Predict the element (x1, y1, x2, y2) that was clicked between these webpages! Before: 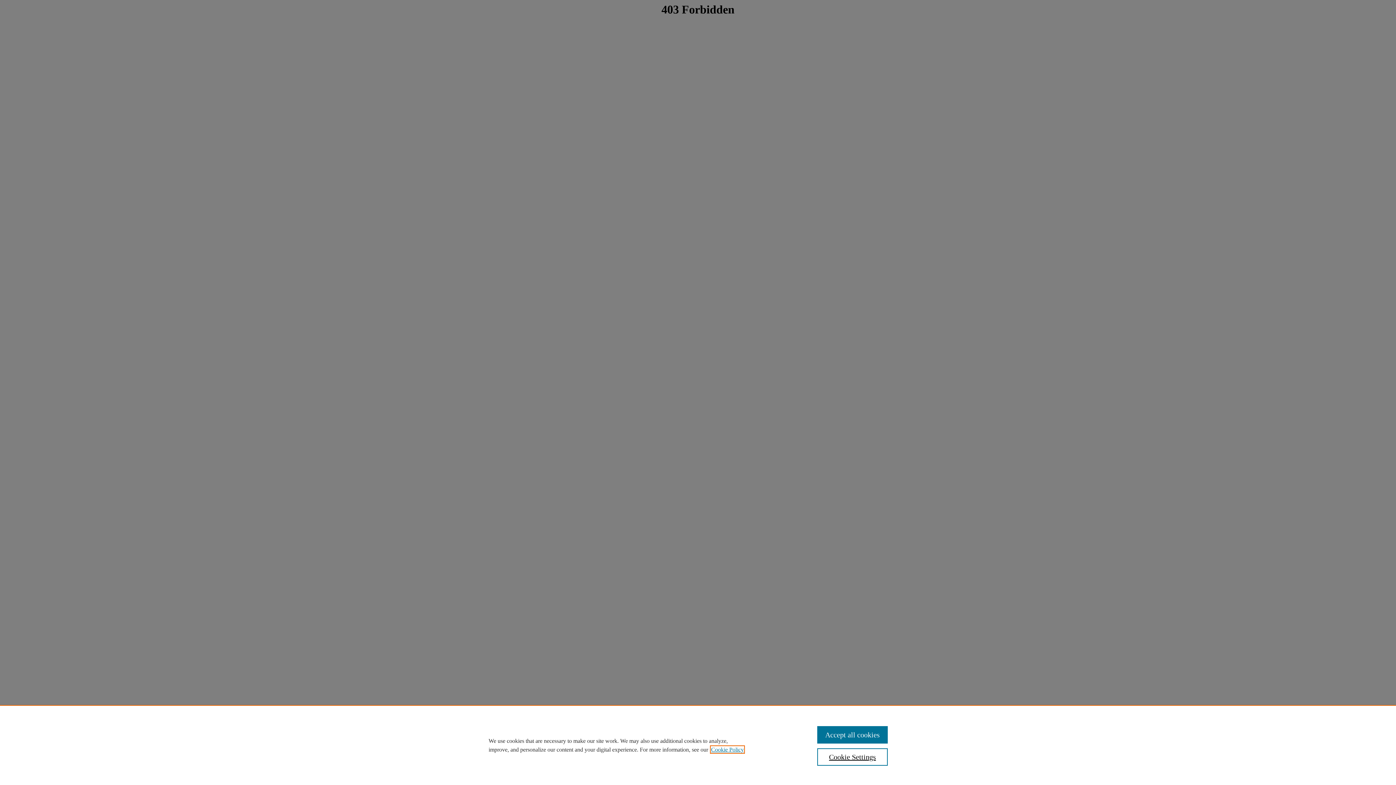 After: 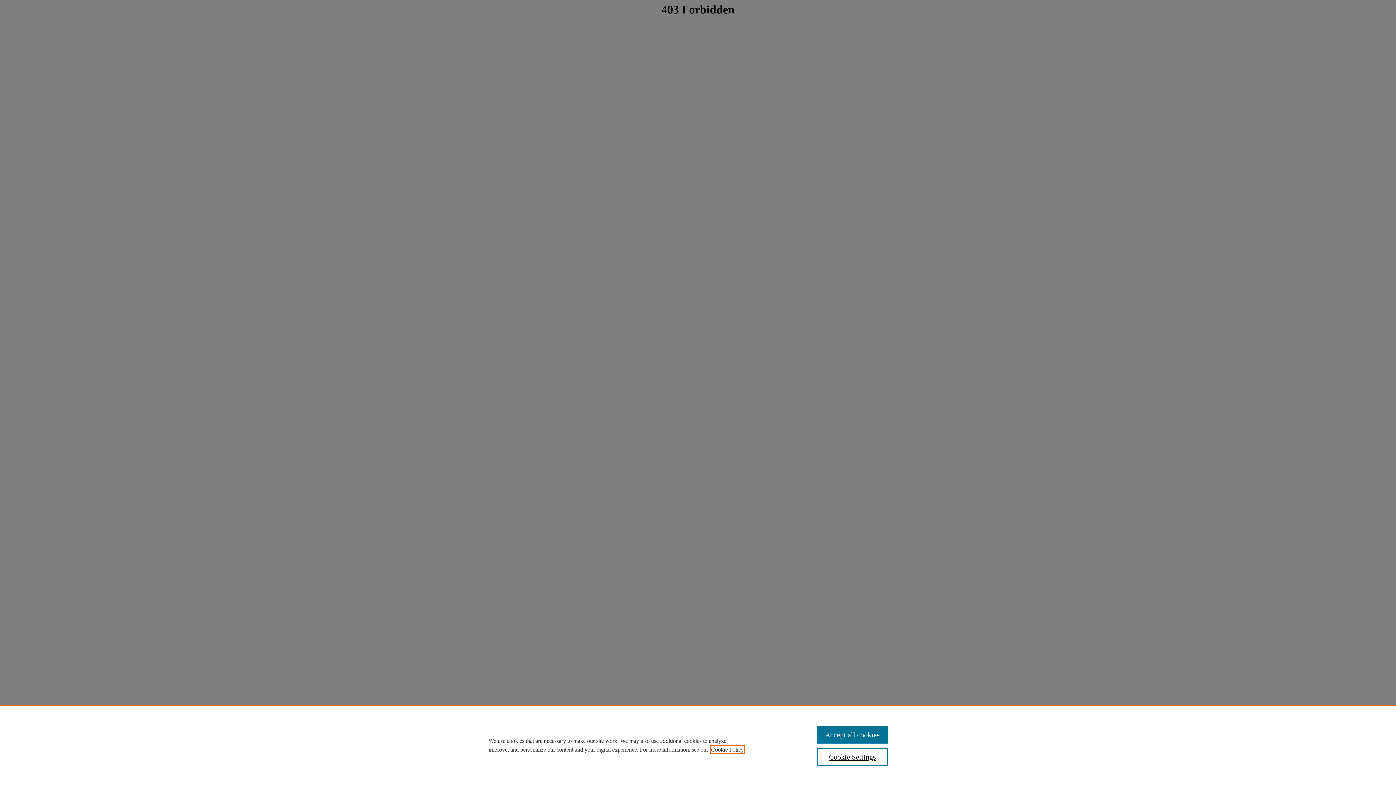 Action: label: , opens in a new tab bbox: (711, 746, 744, 753)